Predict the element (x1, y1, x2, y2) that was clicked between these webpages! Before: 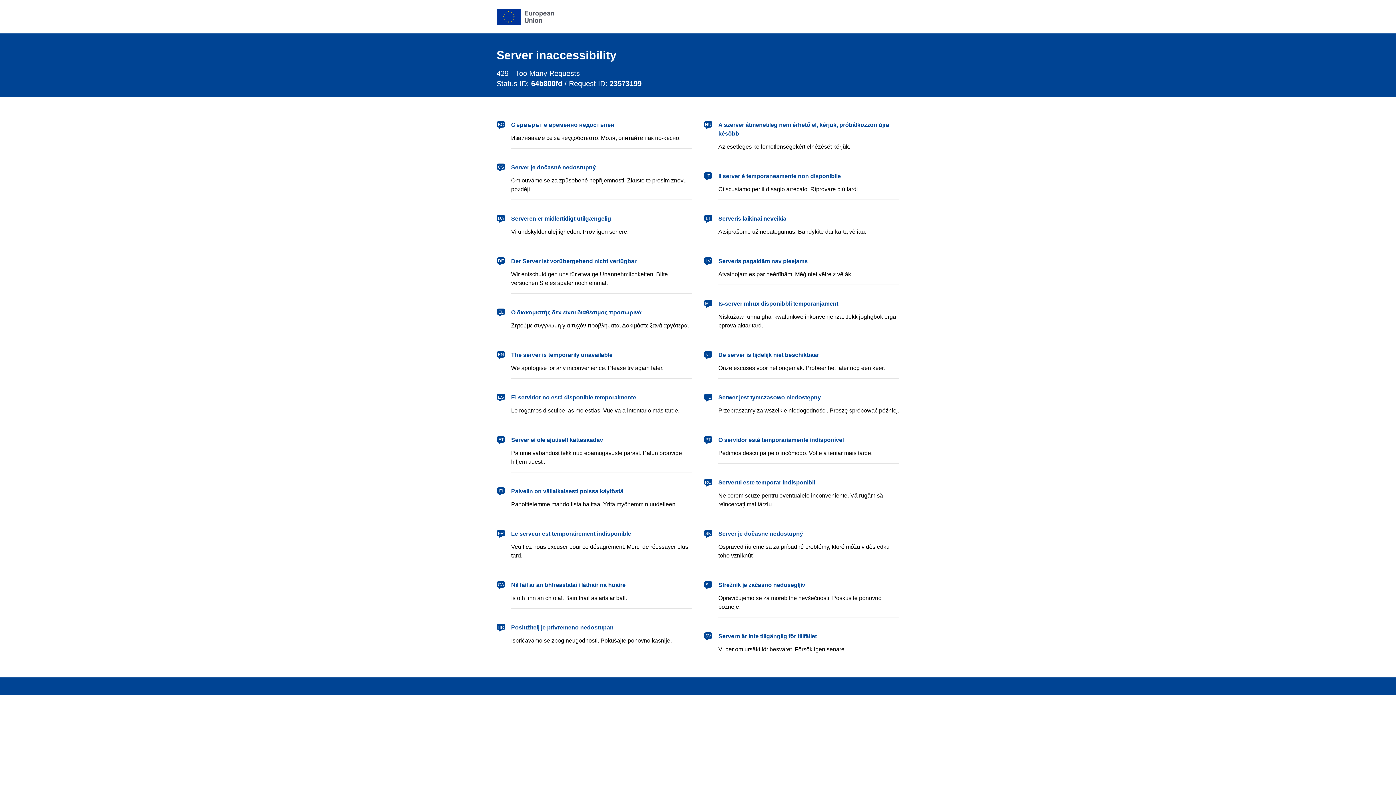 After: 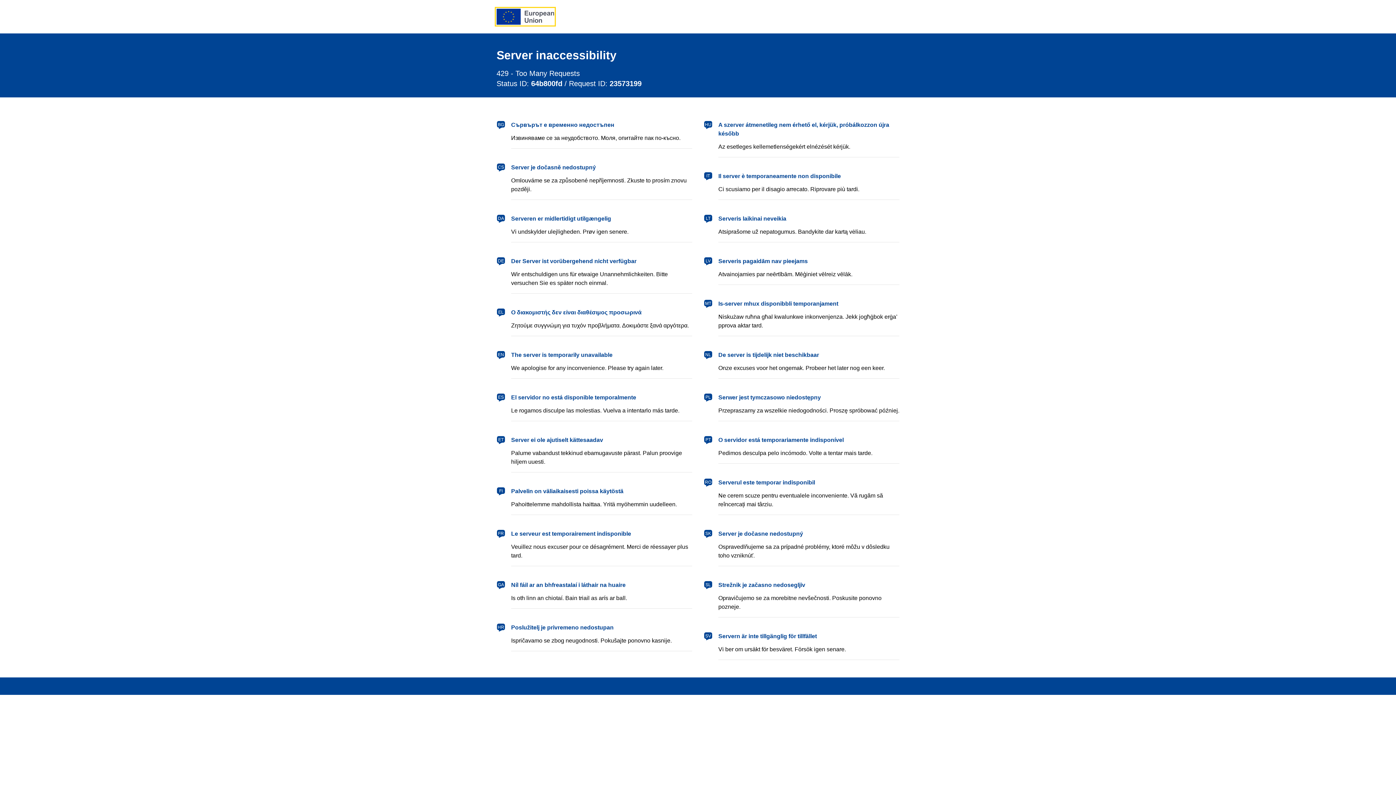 Action: bbox: (496, 8, 554, 24) label: European Union